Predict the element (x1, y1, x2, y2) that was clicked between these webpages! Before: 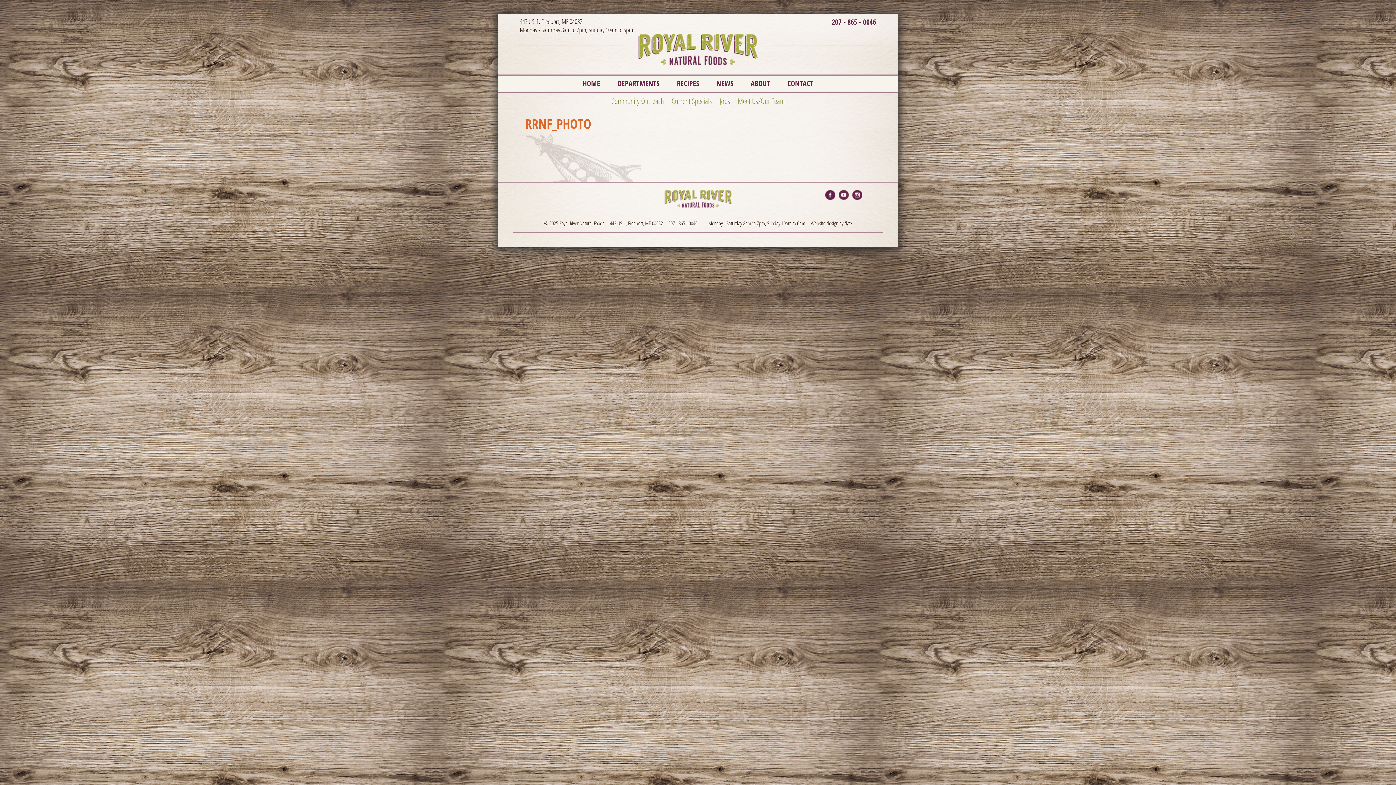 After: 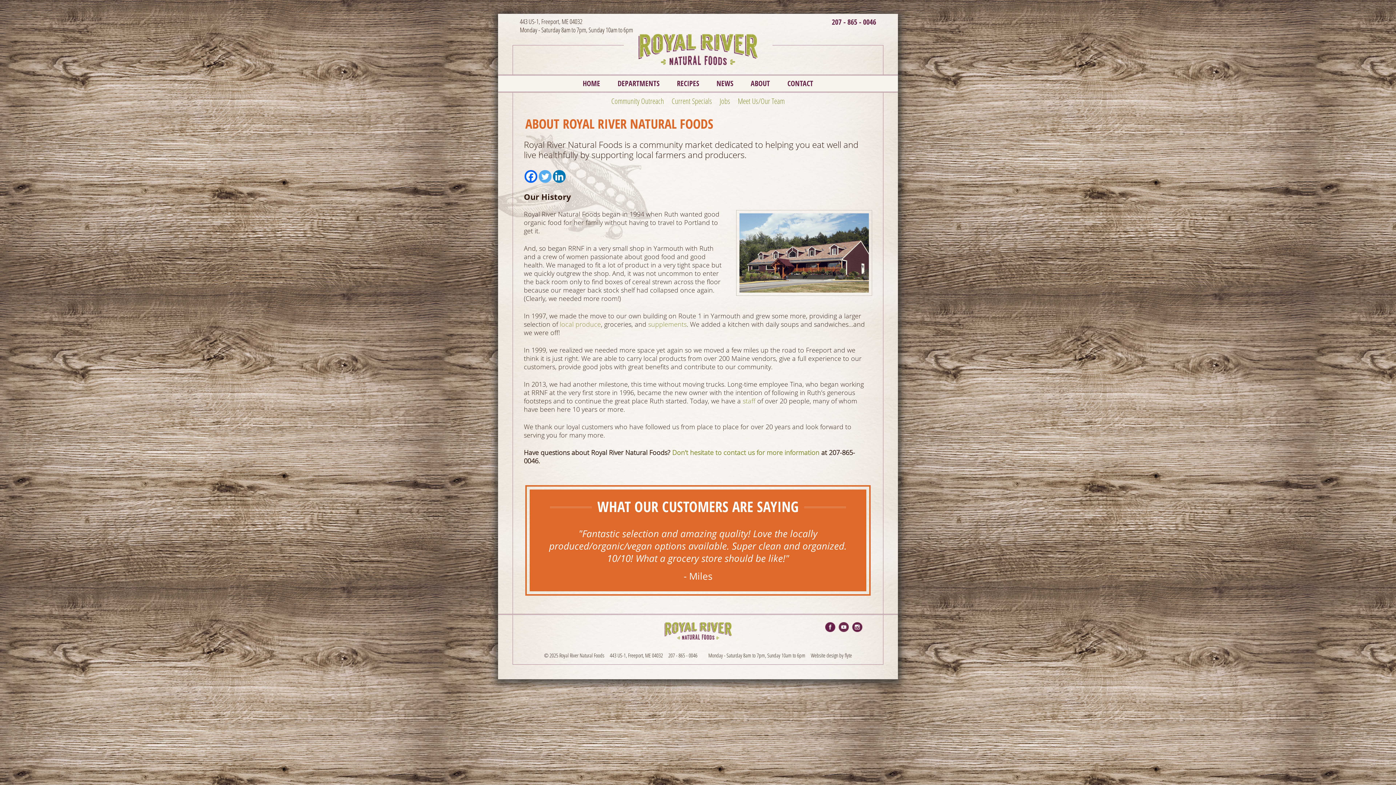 Action: label: ABOUT bbox: (742, 75, 778, 91)